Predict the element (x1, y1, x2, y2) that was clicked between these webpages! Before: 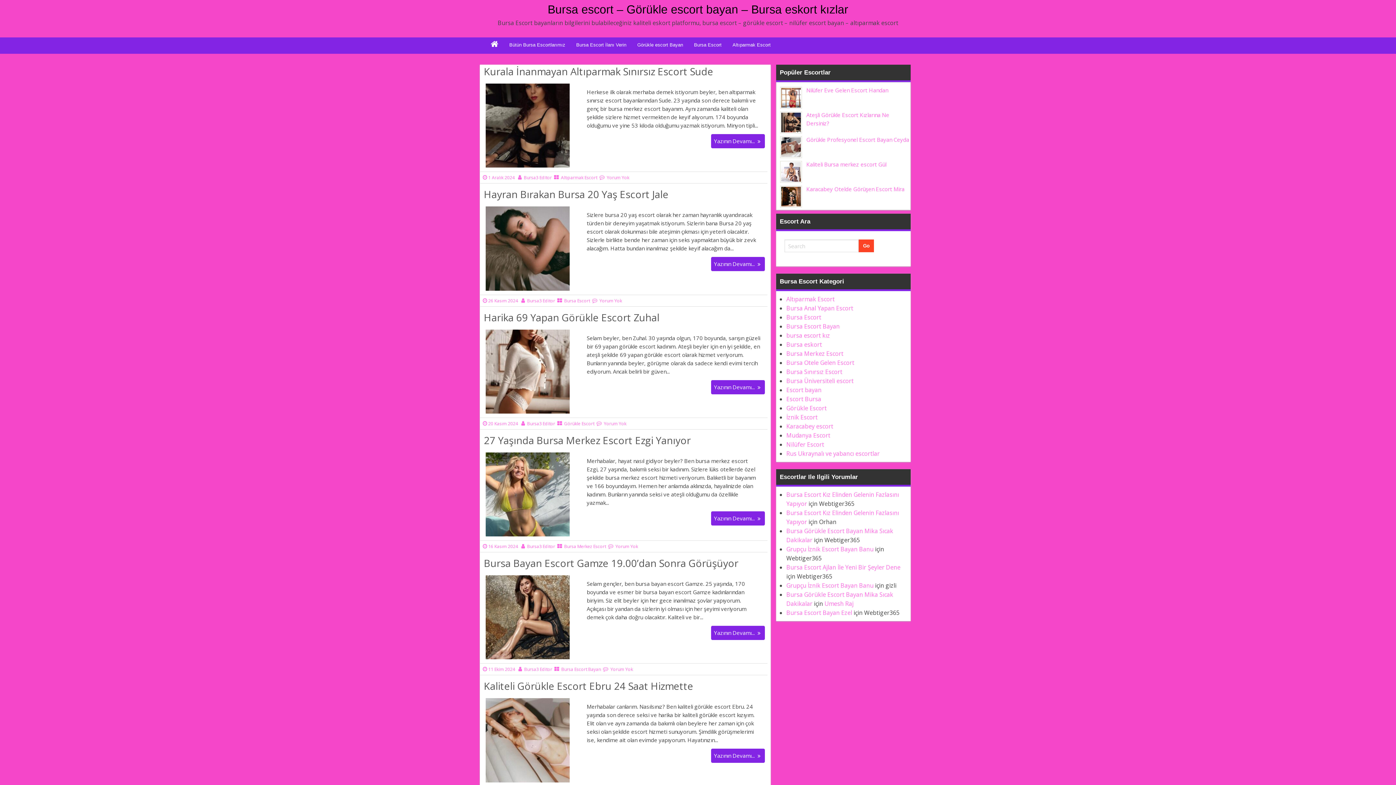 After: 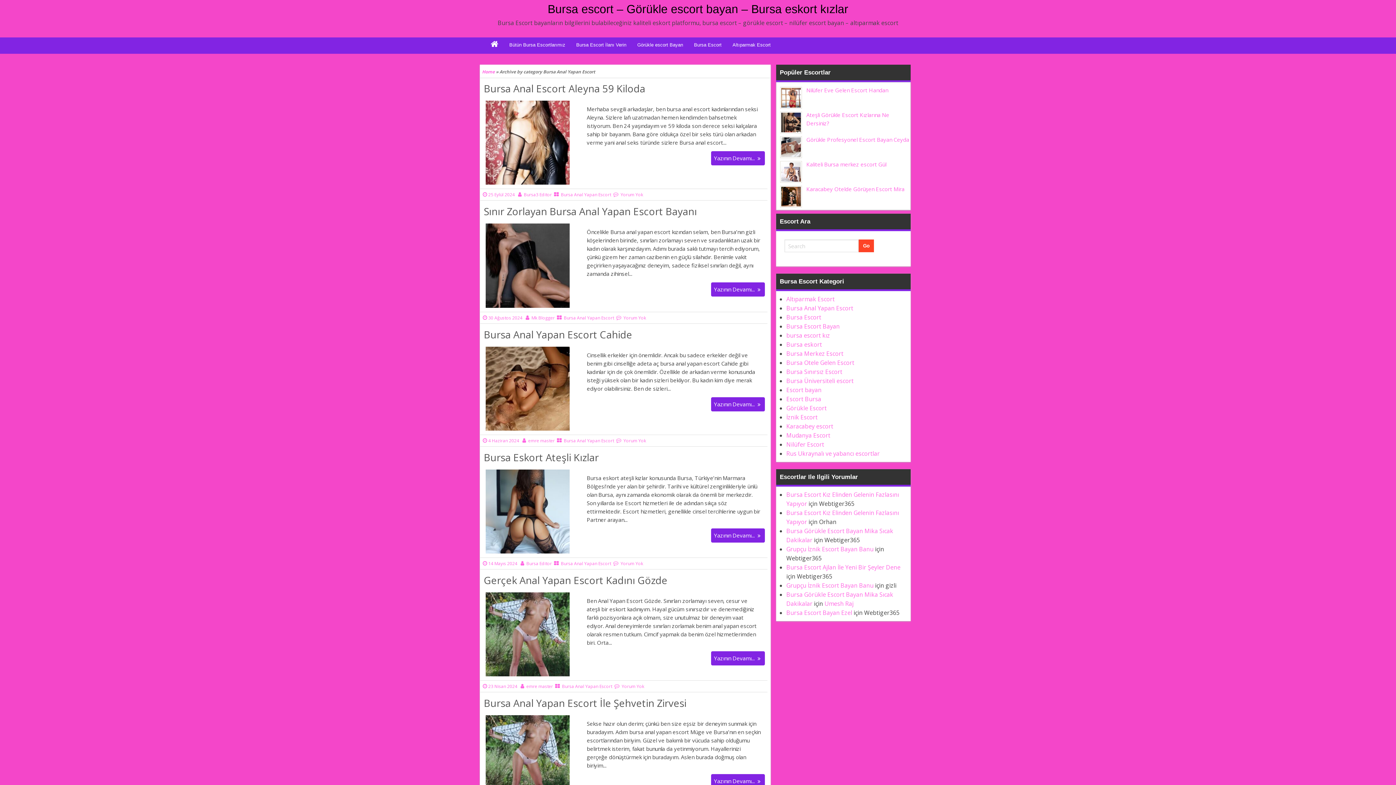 Action: label: Bursa Anal Yapan Escort bbox: (786, 304, 853, 312)